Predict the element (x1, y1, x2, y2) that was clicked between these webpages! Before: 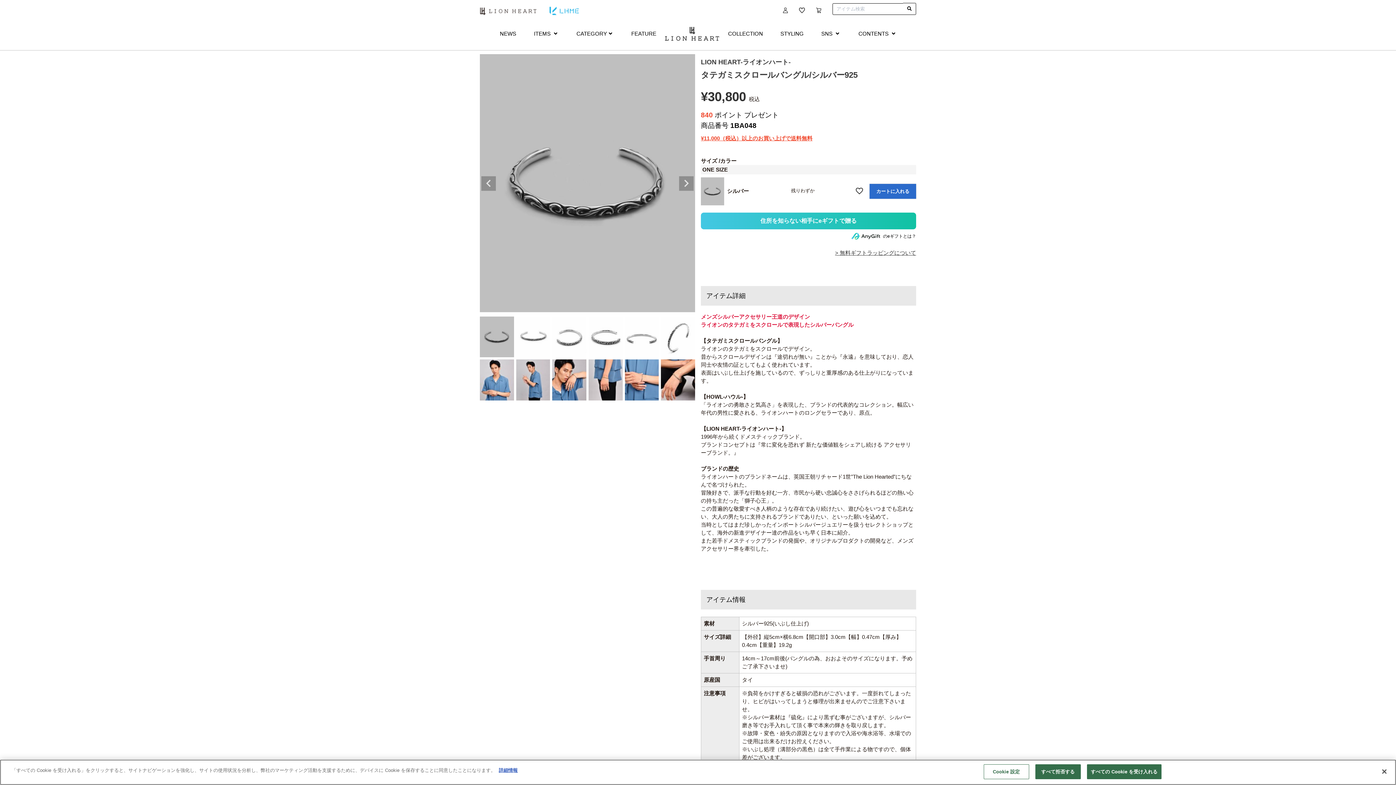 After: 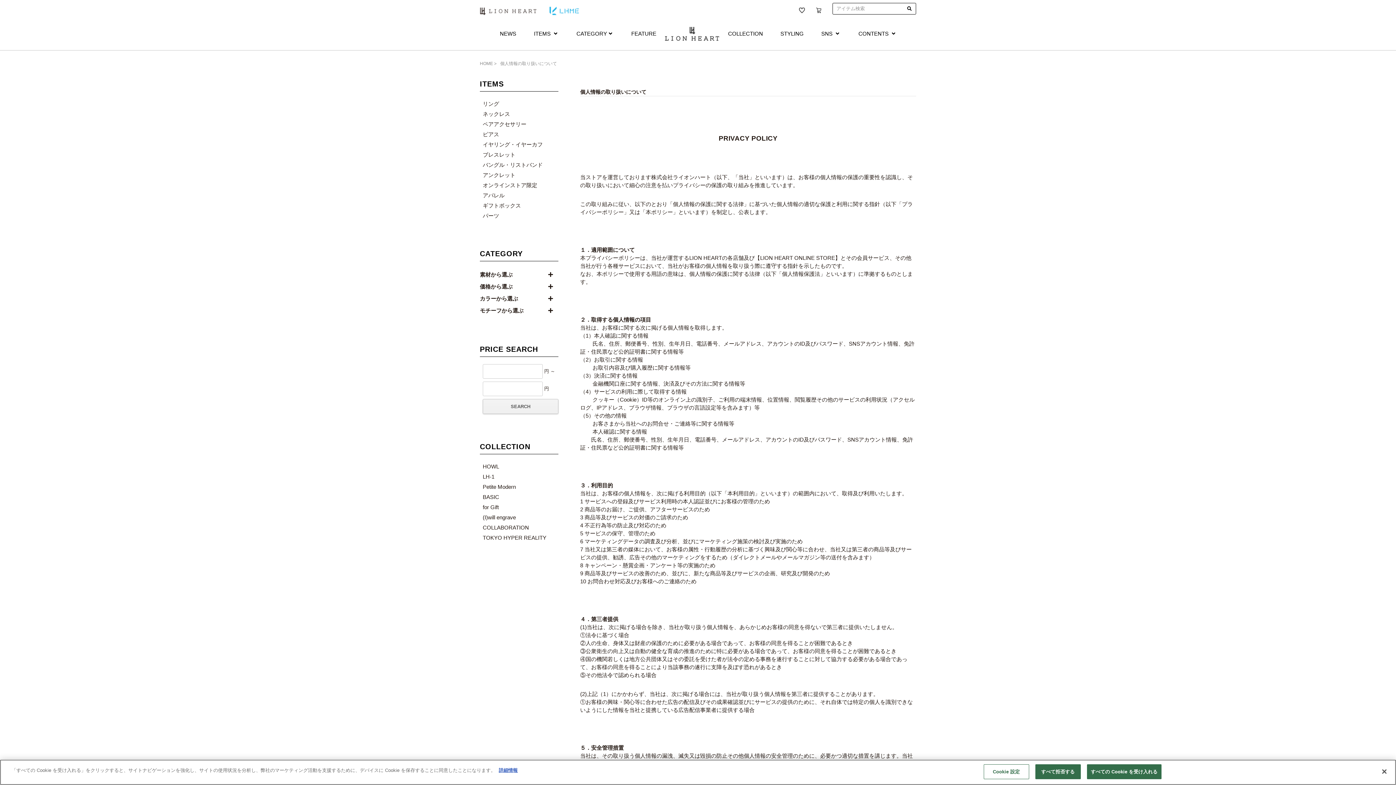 Action: bbox: (498, 768, 517, 773) label: あなたのプライバシーを守るための詳細設定